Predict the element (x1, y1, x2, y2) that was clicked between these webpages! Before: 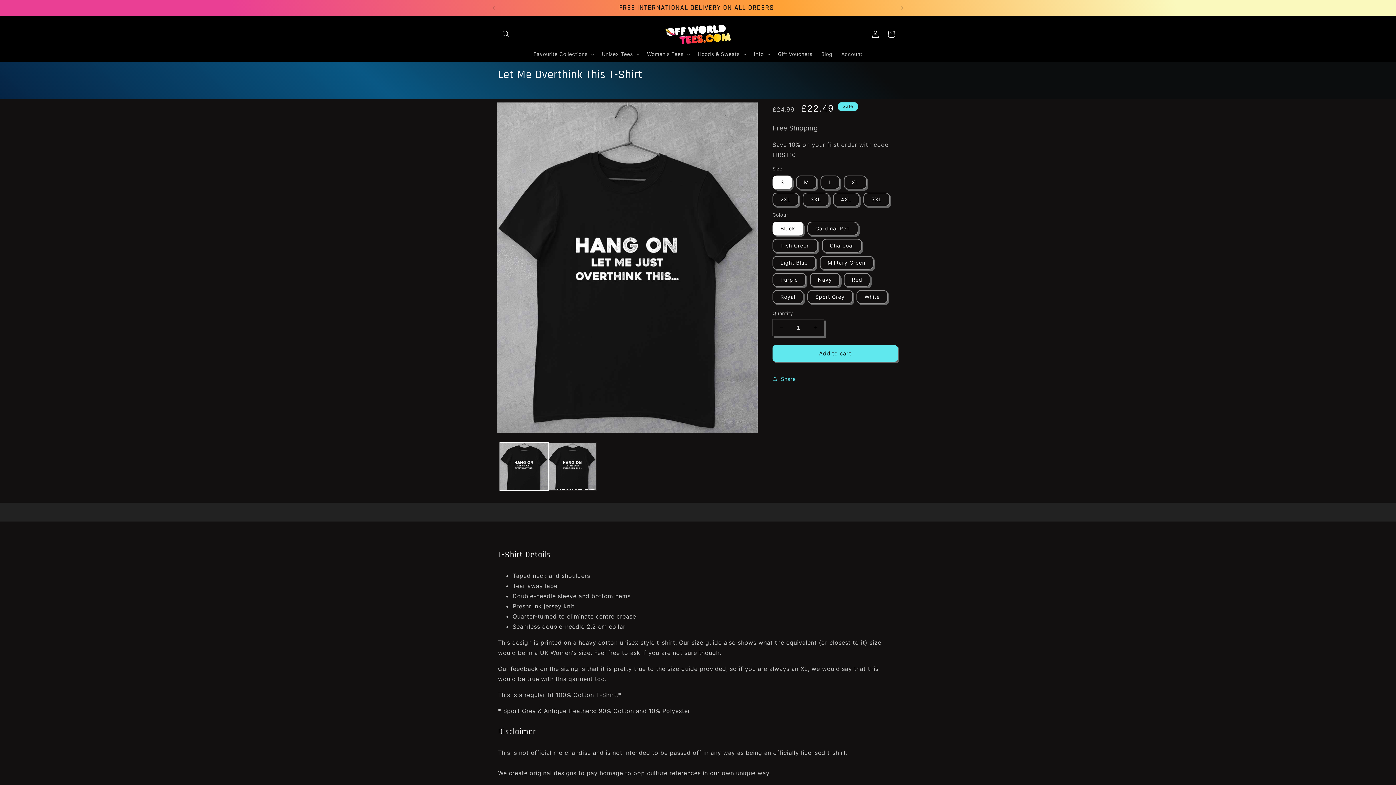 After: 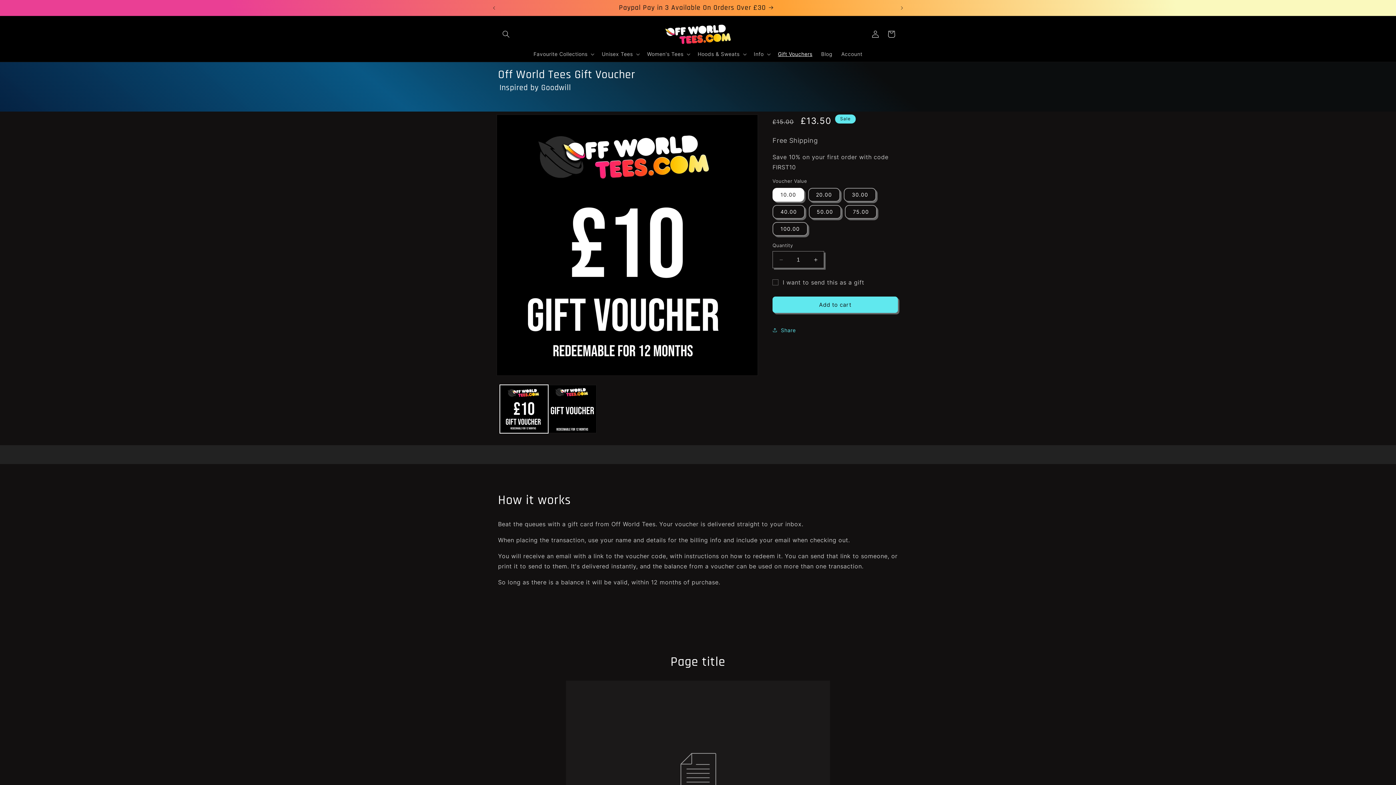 Action: bbox: (773, 46, 816, 61) label: Gift Vouchers